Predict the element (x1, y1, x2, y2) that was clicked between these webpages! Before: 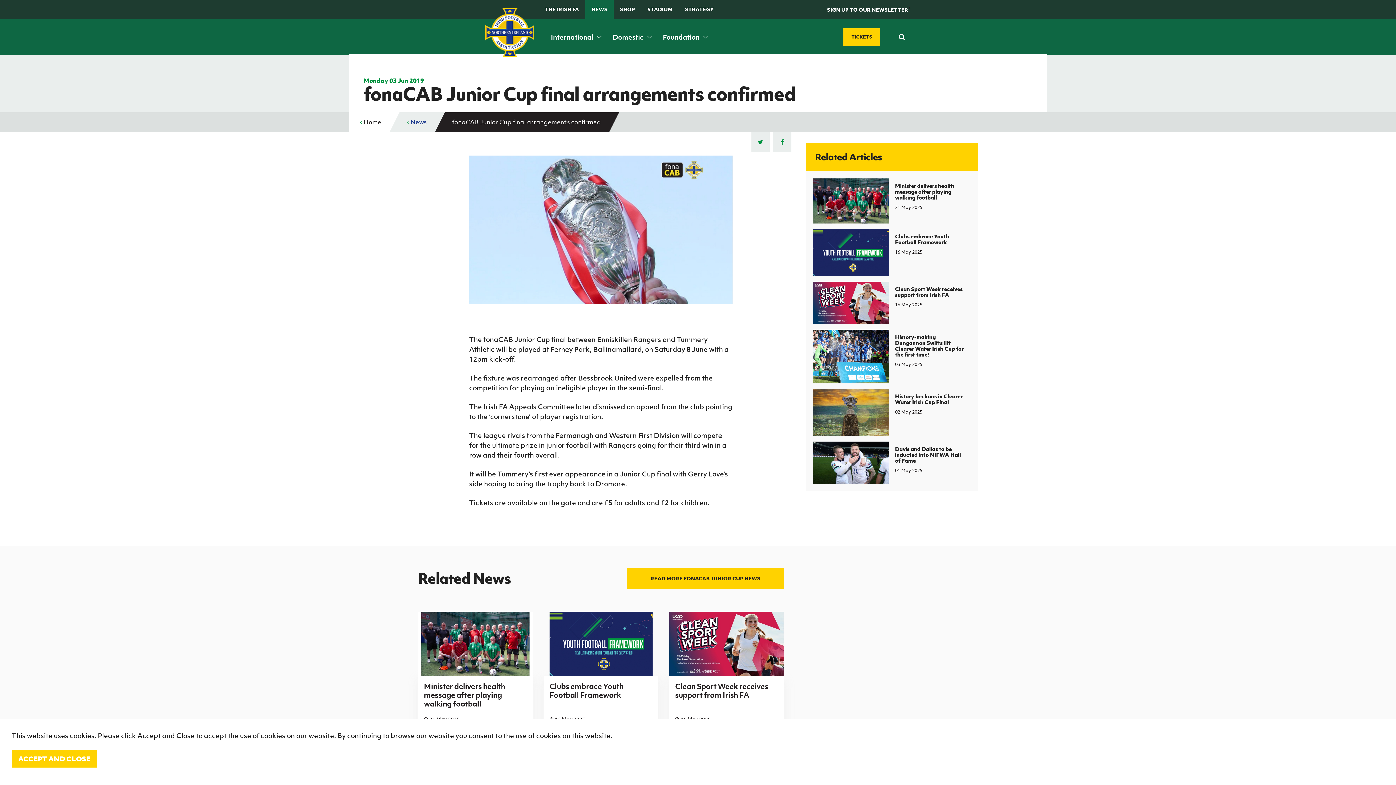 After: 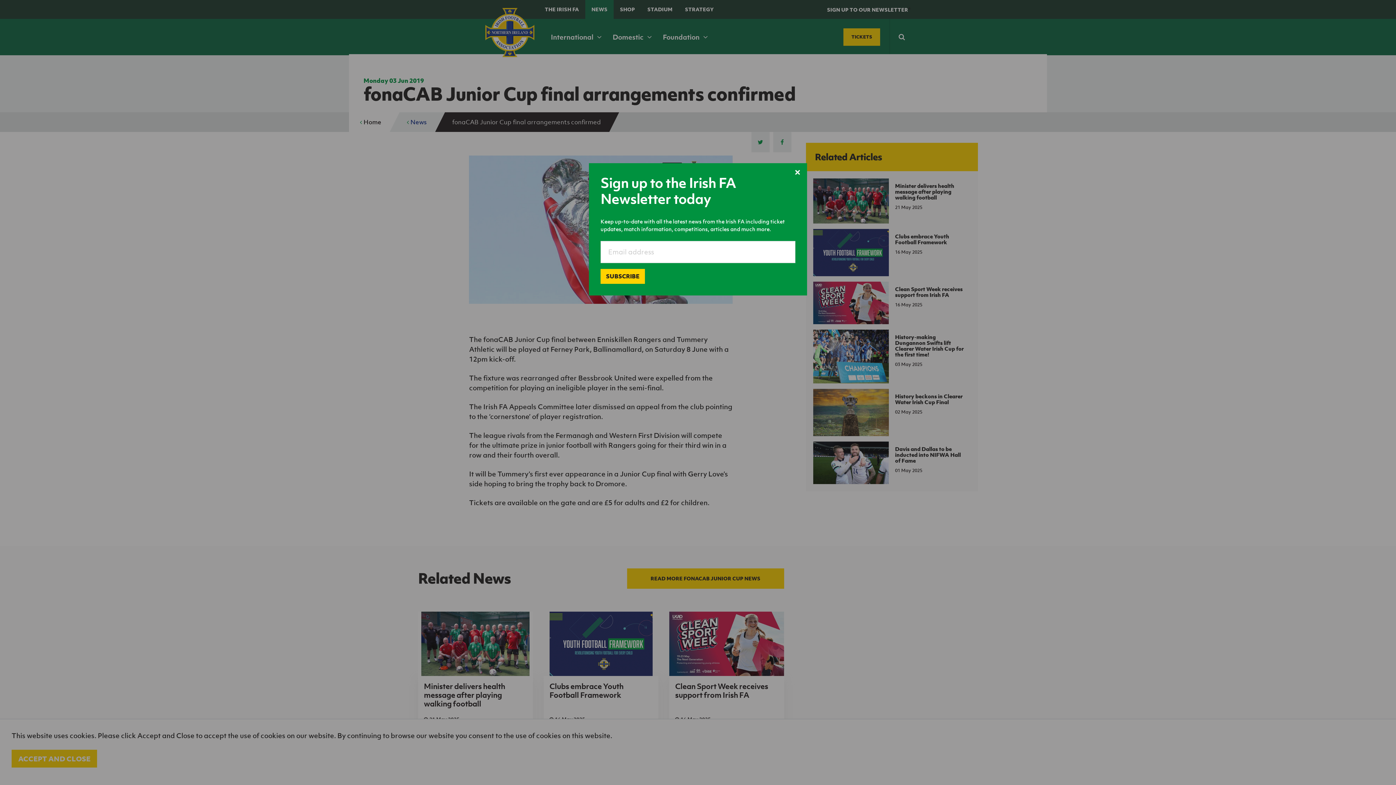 Action: bbox: (827, 6, 908, 12) label: SIGN UP TO OUR NEWSLETTER